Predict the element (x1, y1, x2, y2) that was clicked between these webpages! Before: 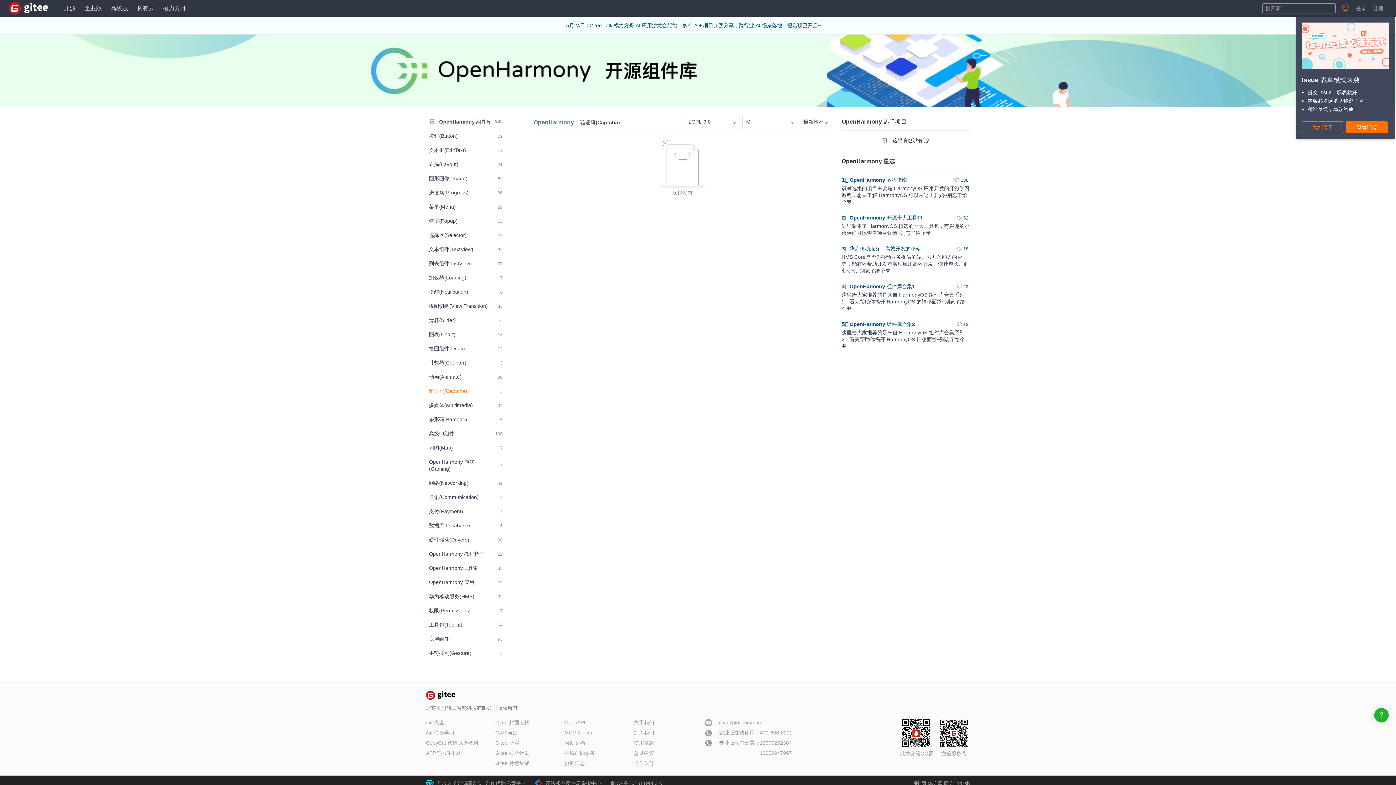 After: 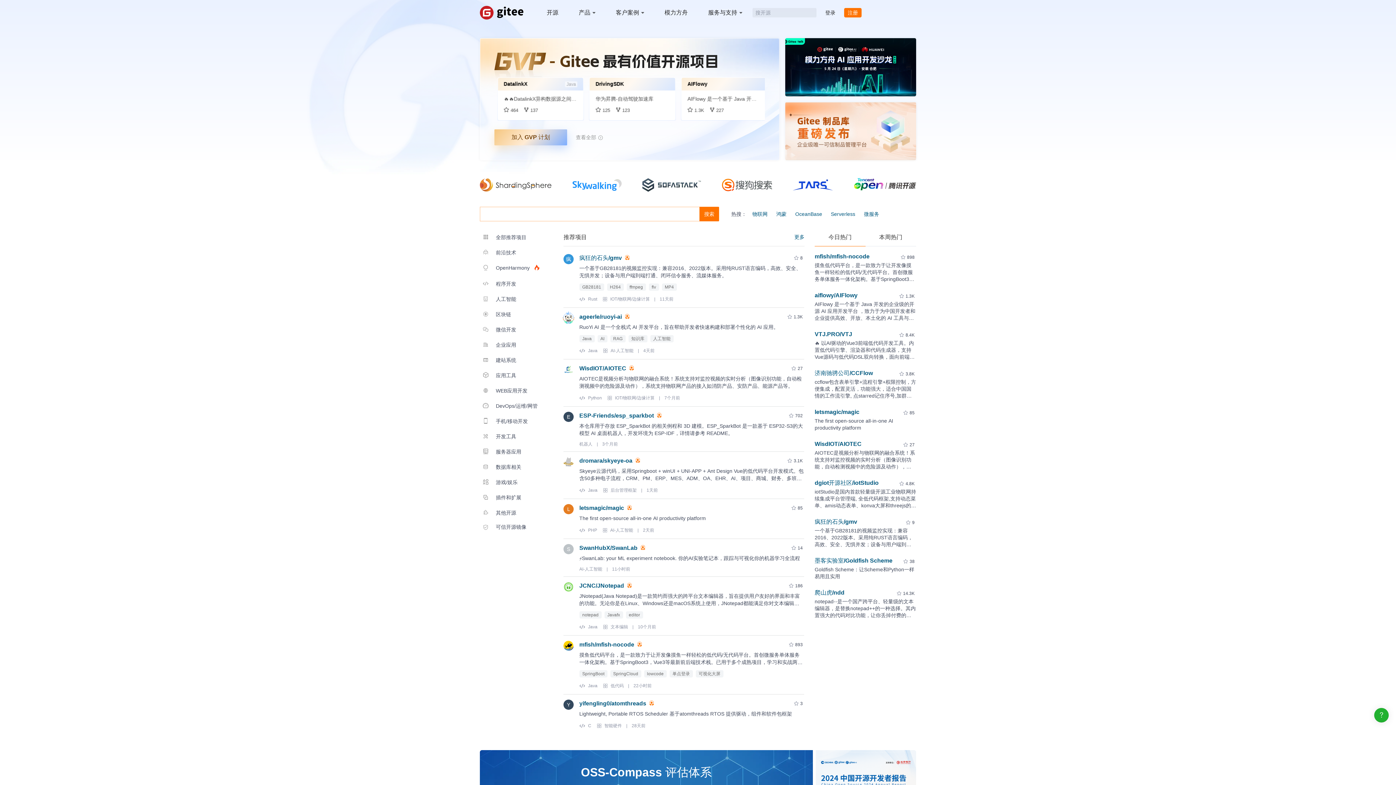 Action: label: 开源 bbox: (64, 3, 75, 13)